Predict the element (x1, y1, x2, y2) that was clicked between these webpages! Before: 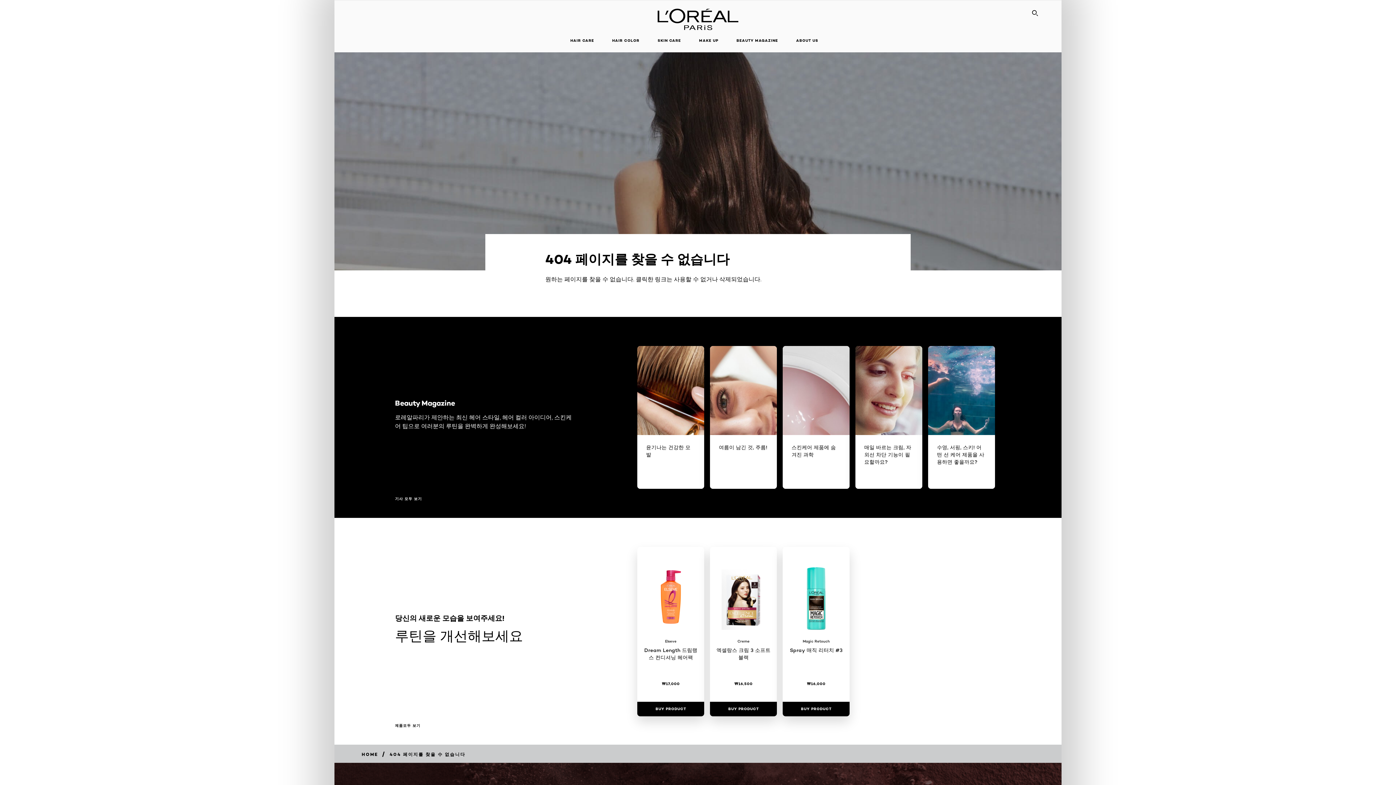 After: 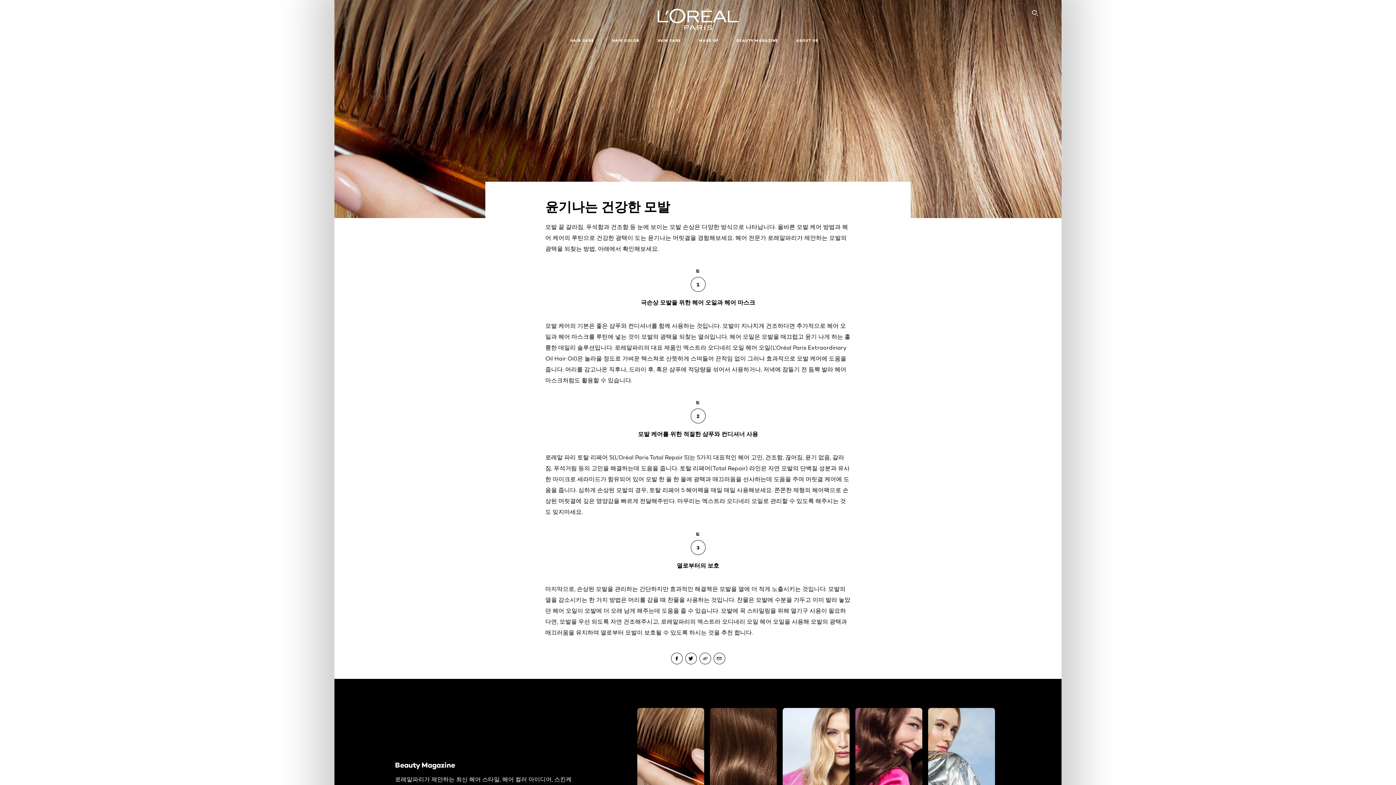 Action: bbox: (637, 435, 704, 489) label: 윤기나는 건강한 모발